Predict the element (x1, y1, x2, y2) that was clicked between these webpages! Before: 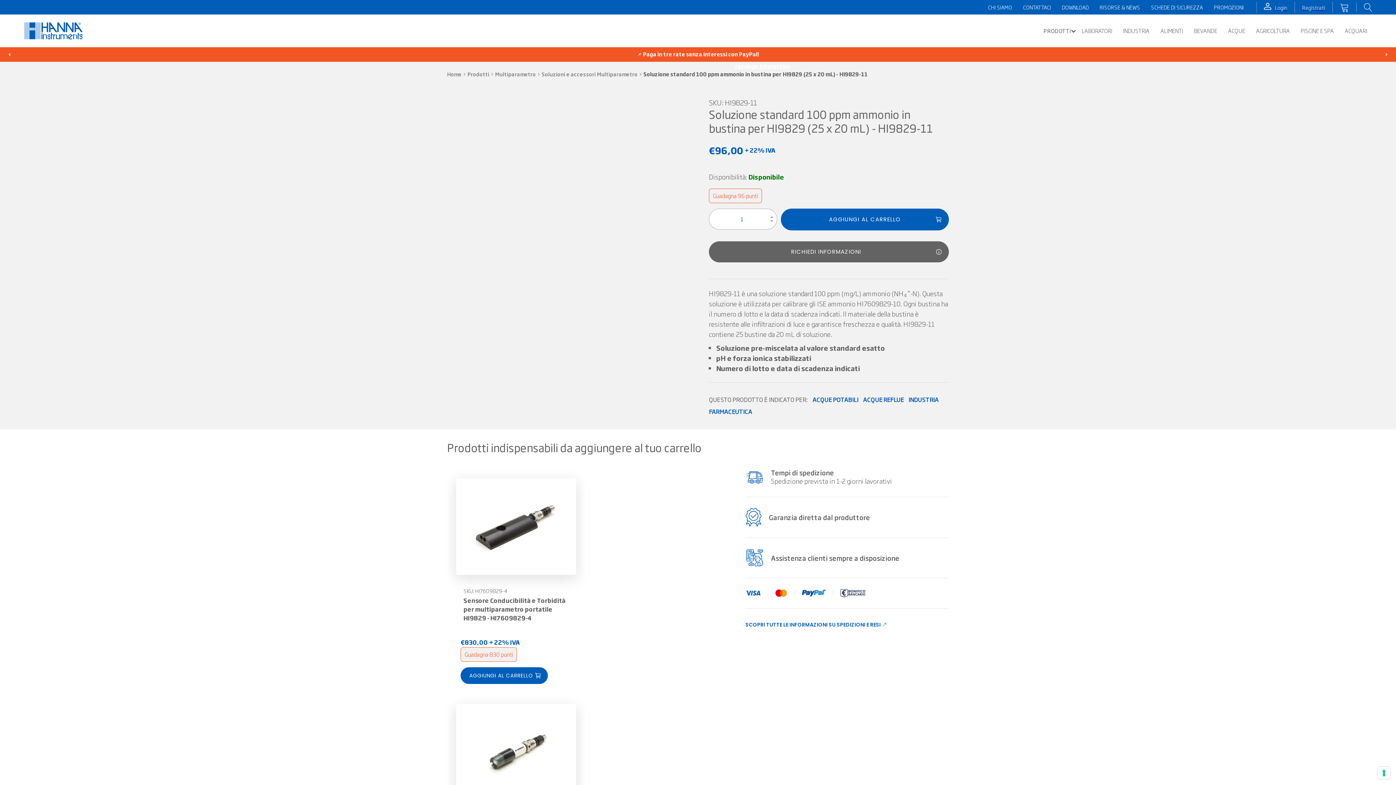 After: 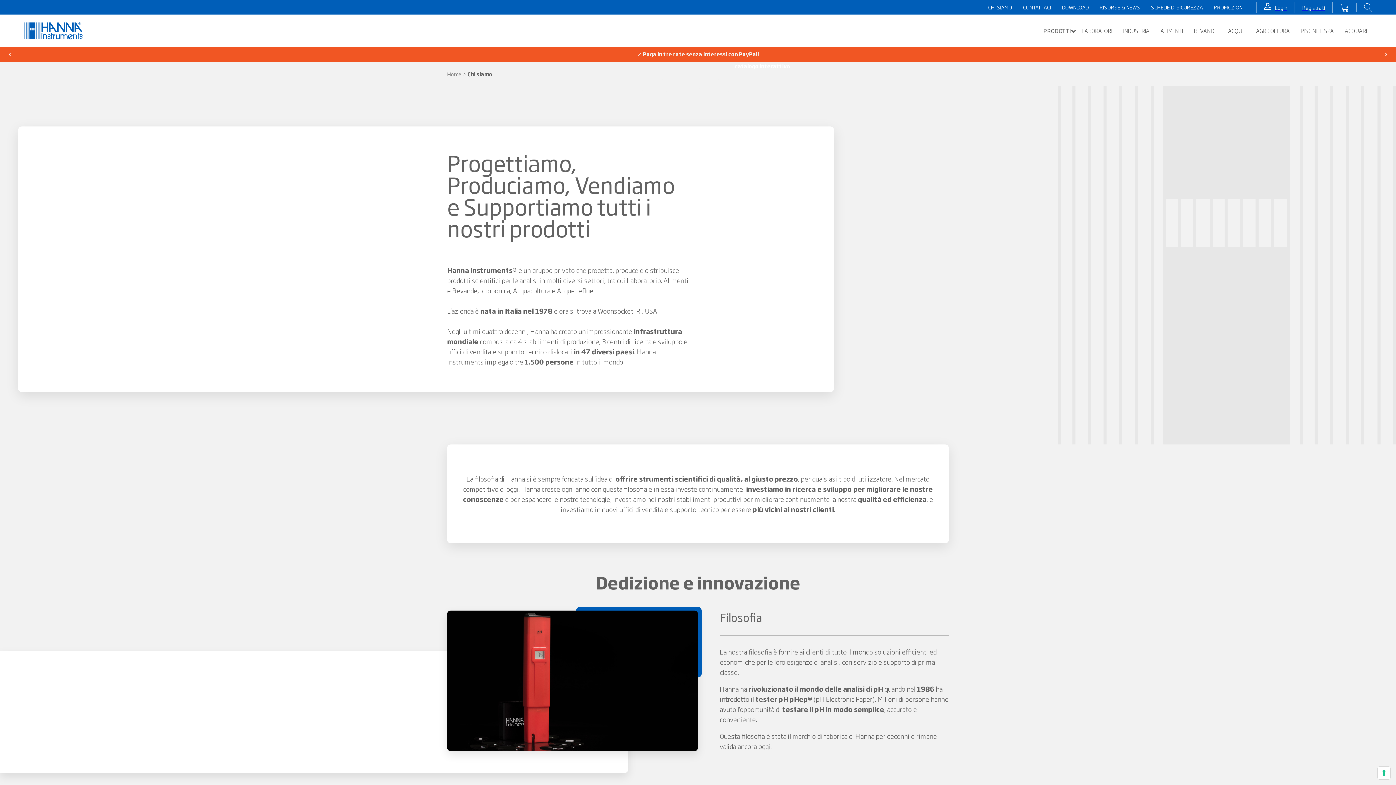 Action: bbox: (988, 2, 1012, 12) label: CHI SIAMO